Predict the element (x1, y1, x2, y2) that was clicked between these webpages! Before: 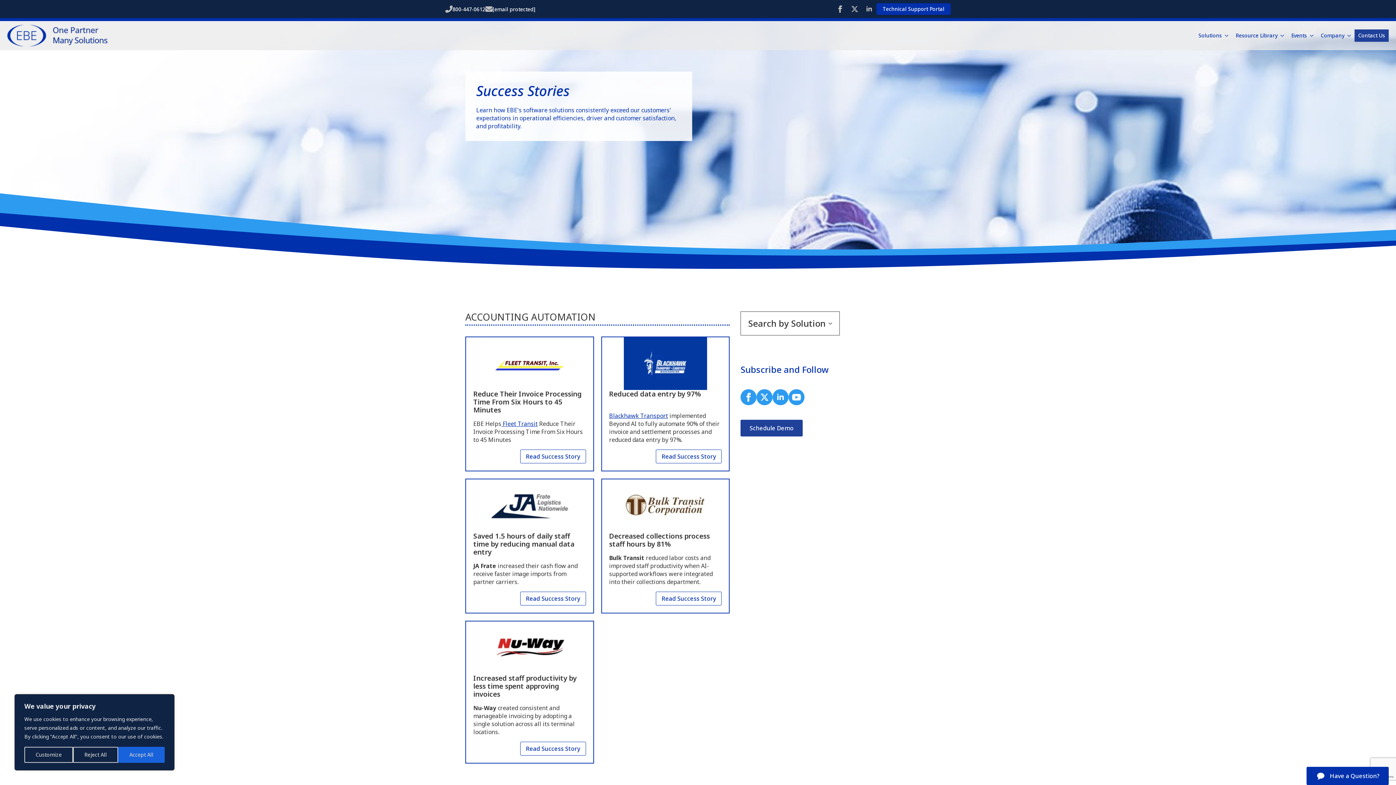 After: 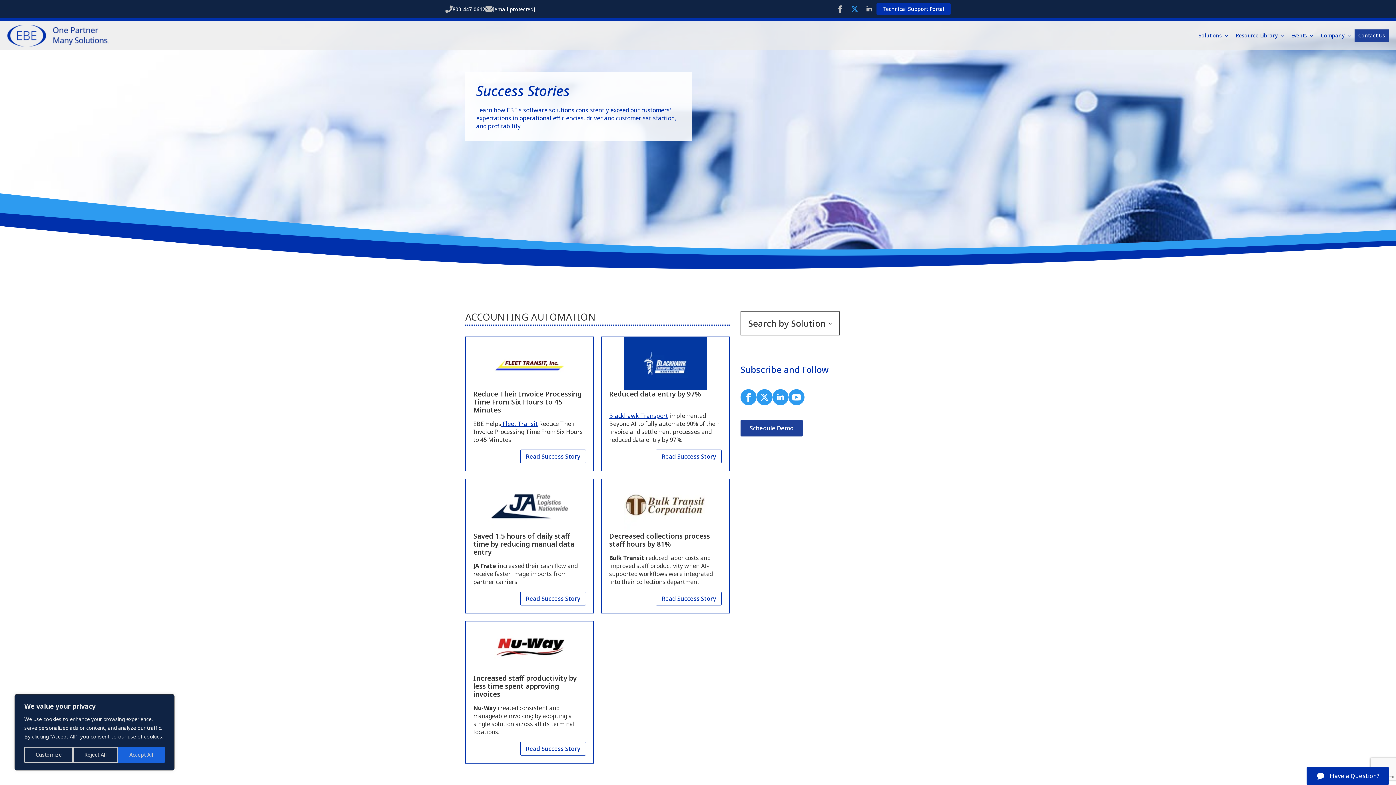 Action: bbox: (847, 1, 862, 16) label: twitter